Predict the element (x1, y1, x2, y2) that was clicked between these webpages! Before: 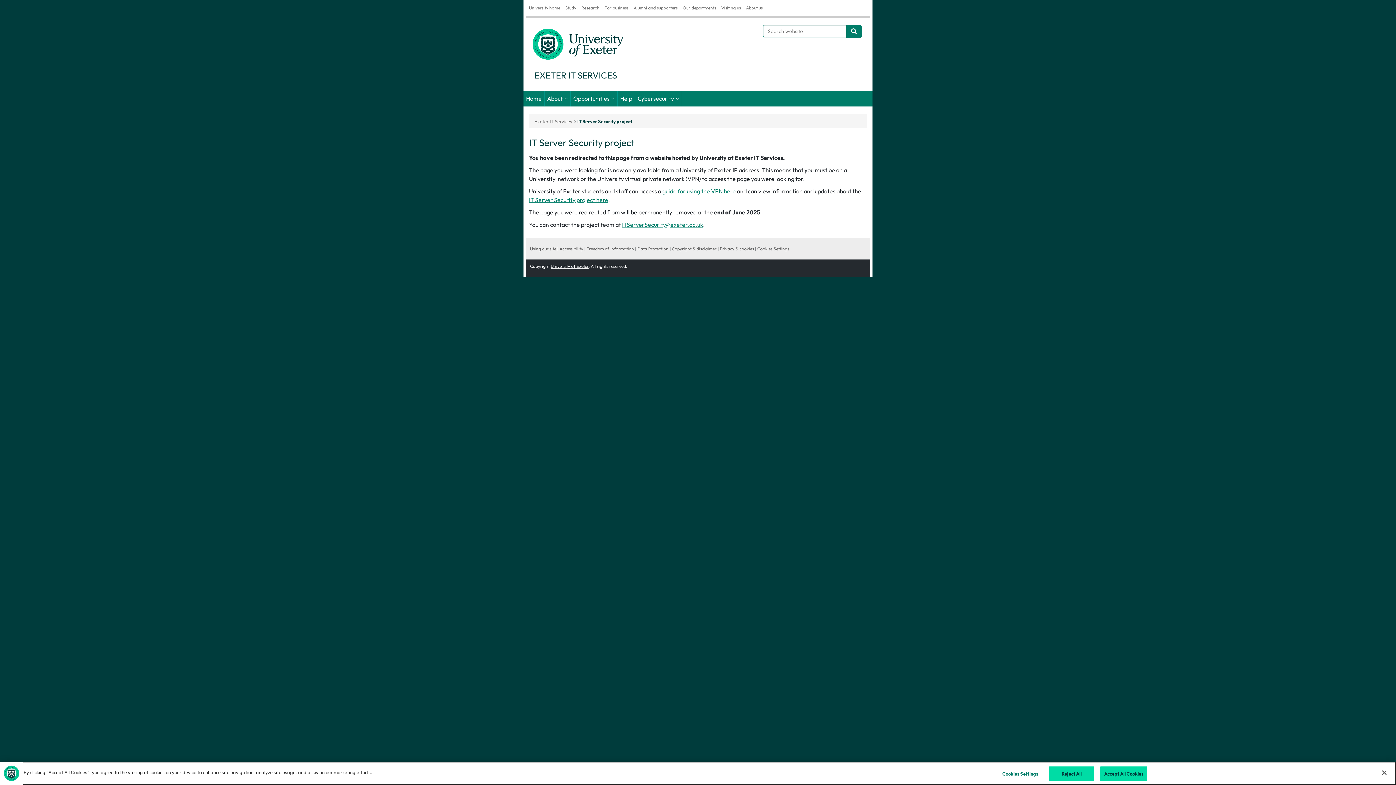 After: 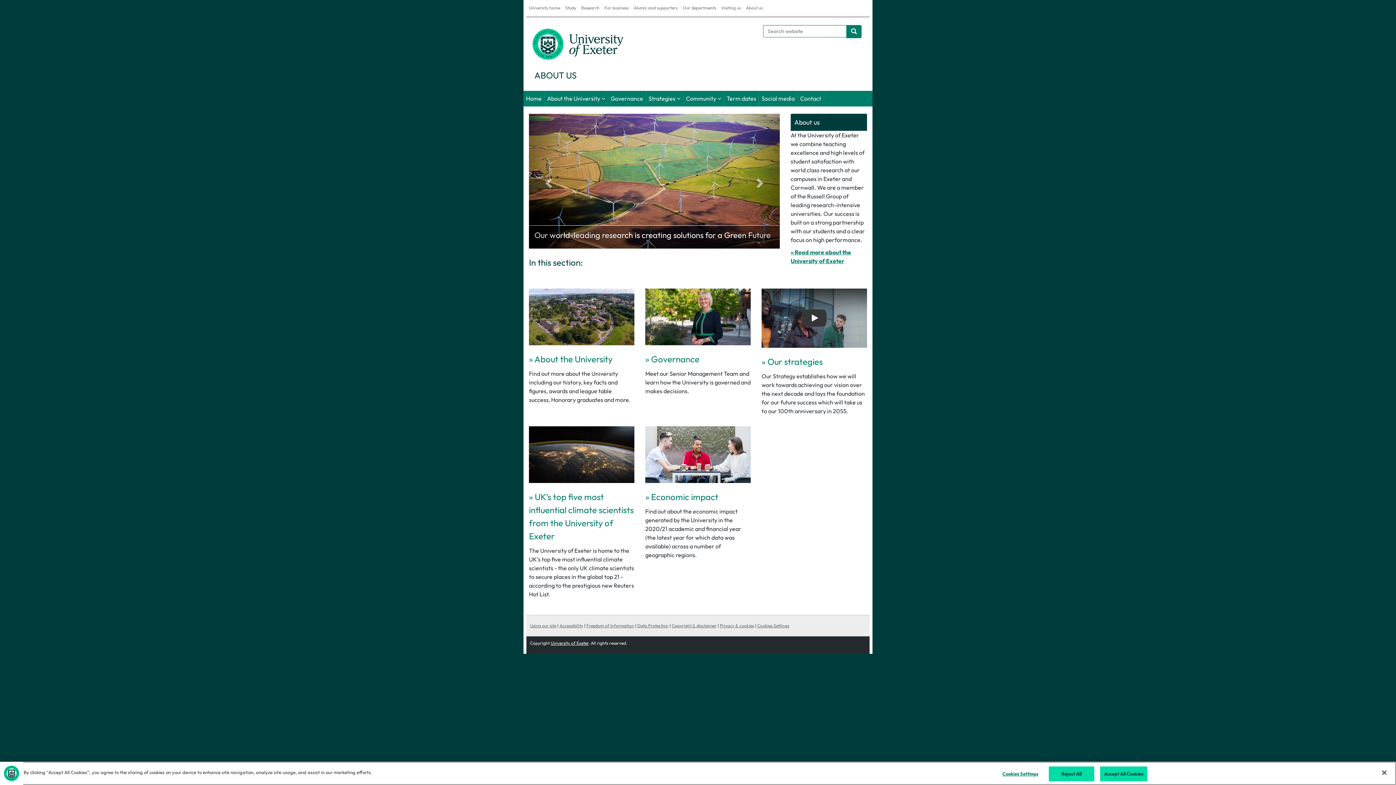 Action: bbox: (743, 0, 765, 16) label: About us